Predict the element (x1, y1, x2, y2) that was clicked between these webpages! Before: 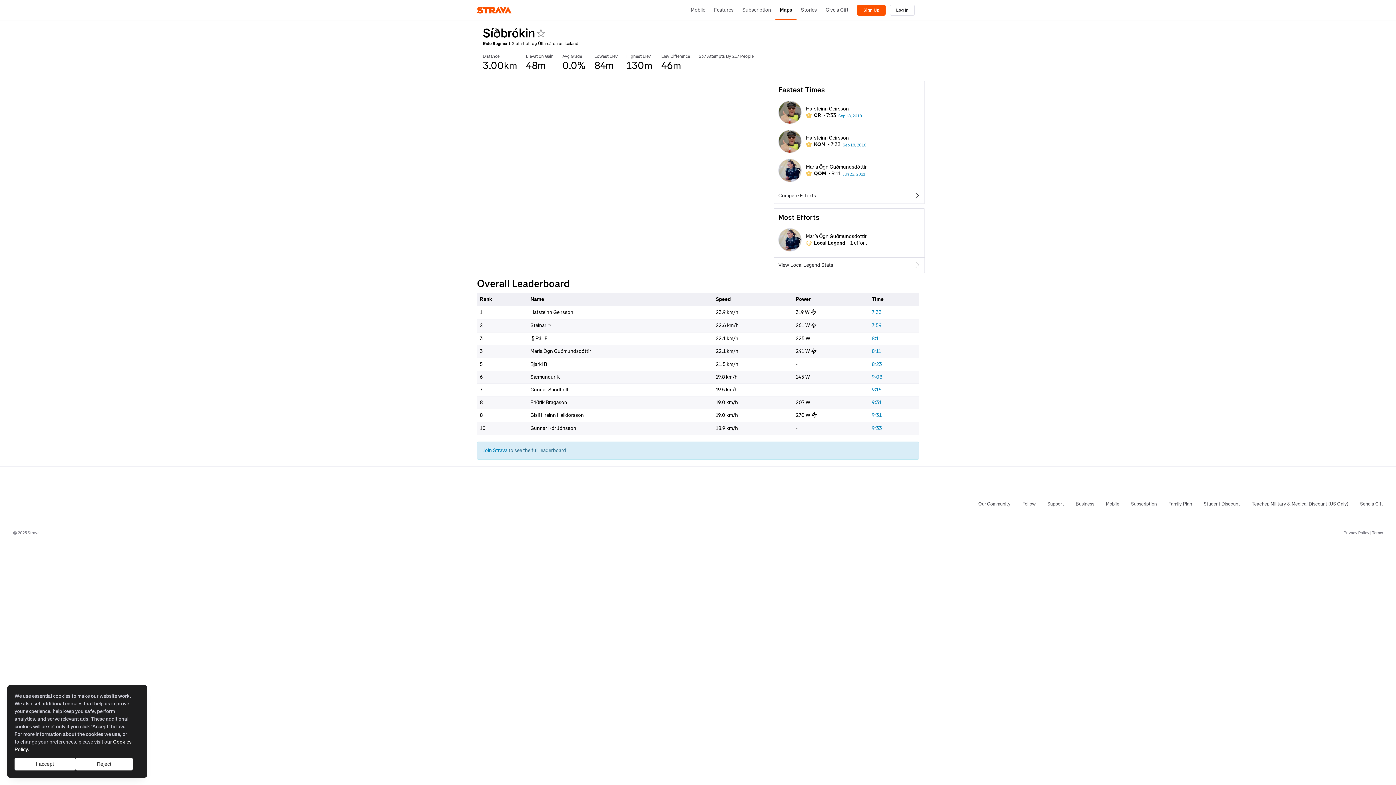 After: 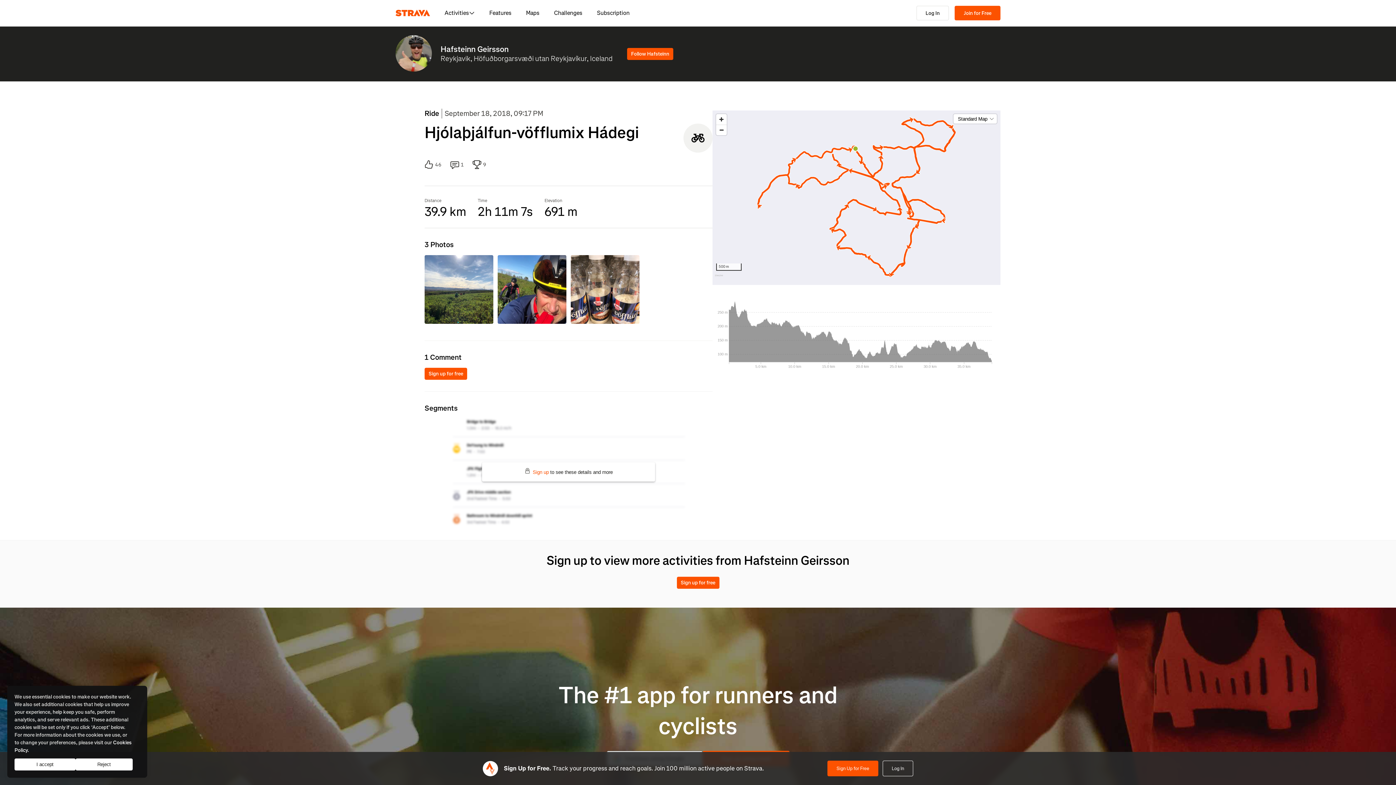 Action: label: Sep 18, 2018 bbox: (842, 142, 866, 147)